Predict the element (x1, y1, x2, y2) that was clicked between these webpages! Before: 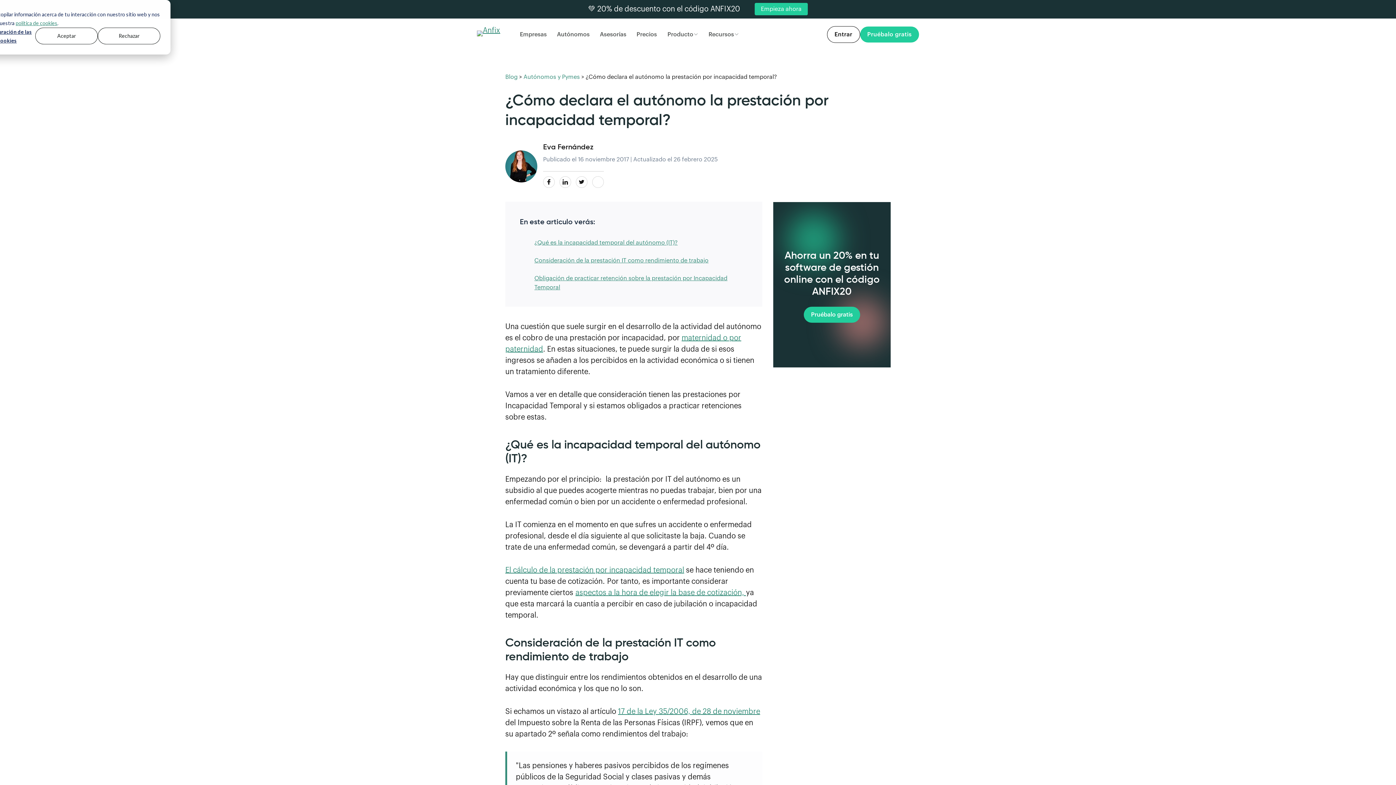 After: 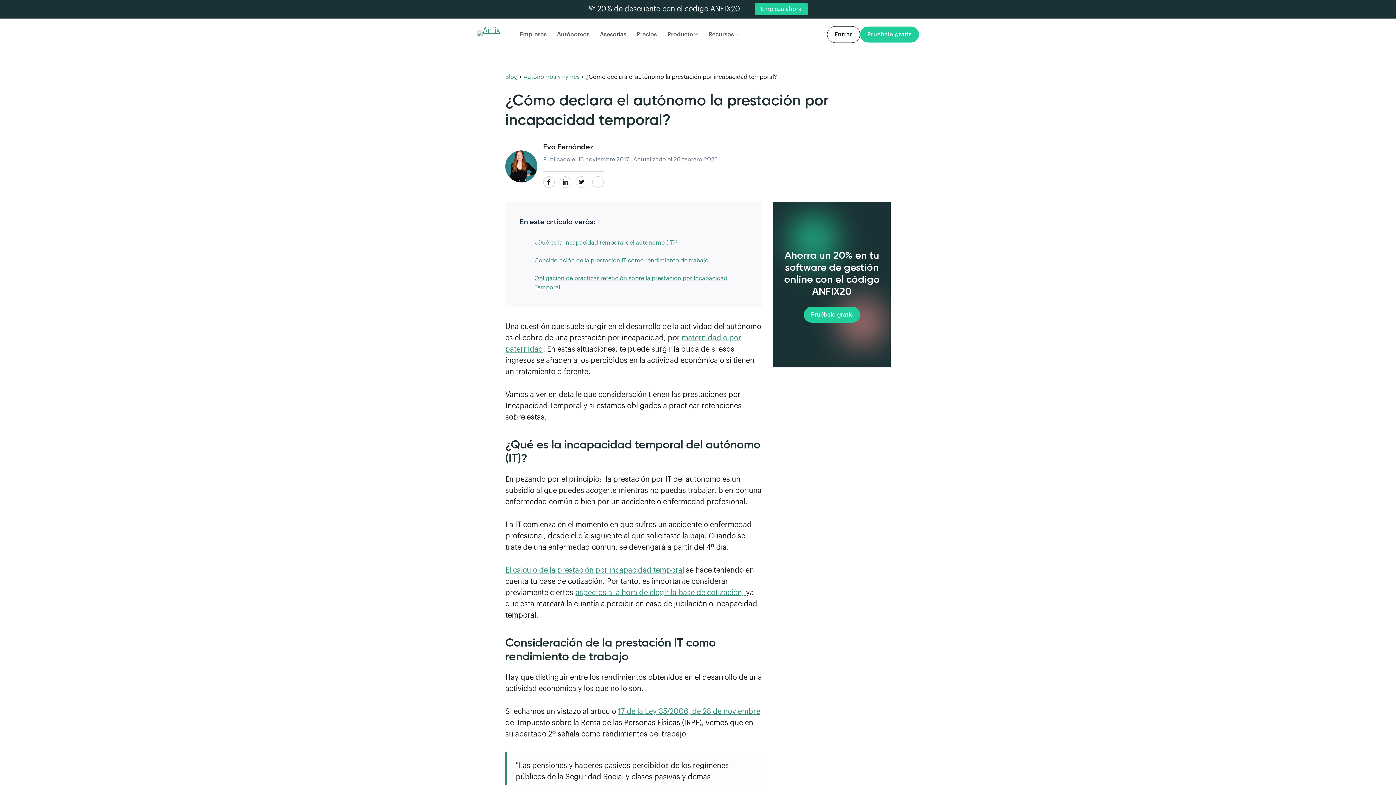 Action: label: Aceptar bbox: (35, 27, 97, 44)